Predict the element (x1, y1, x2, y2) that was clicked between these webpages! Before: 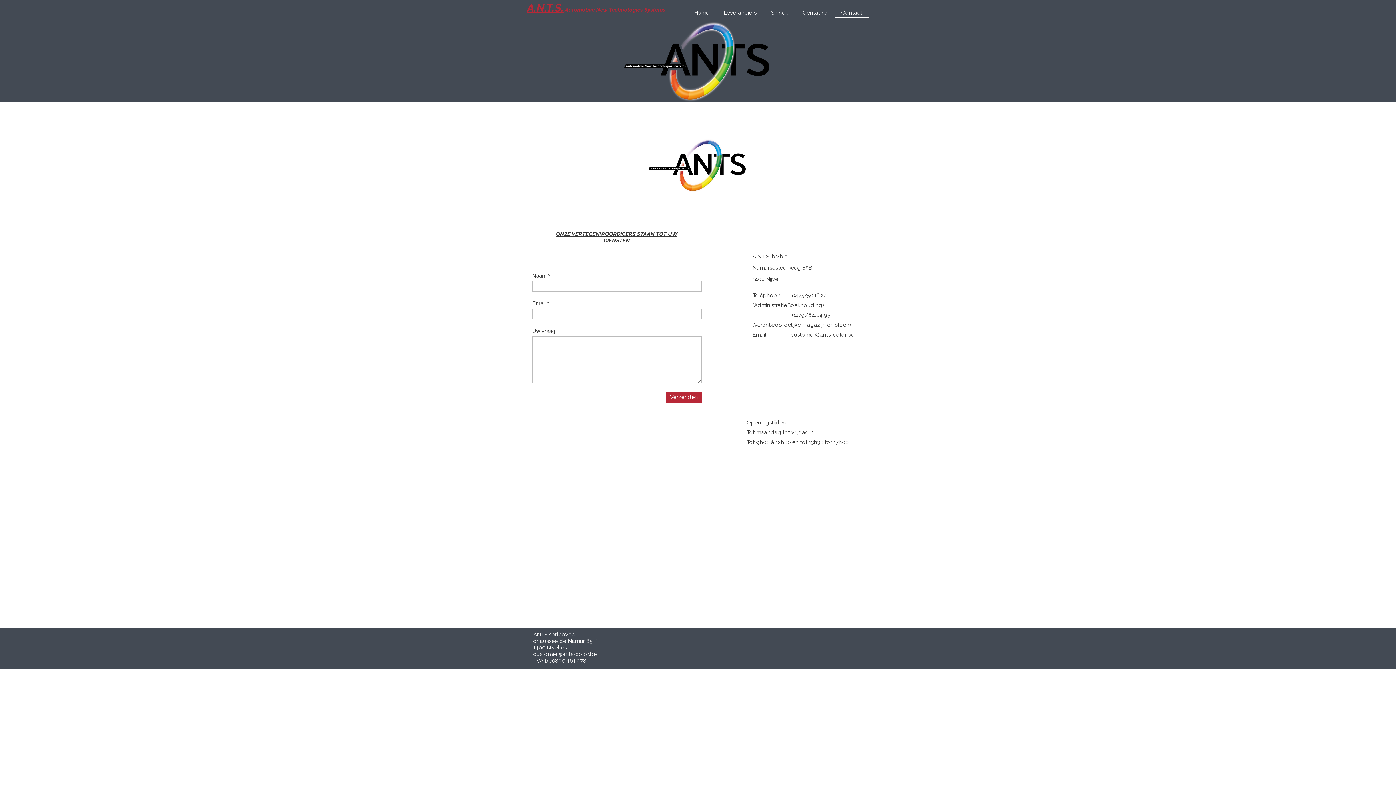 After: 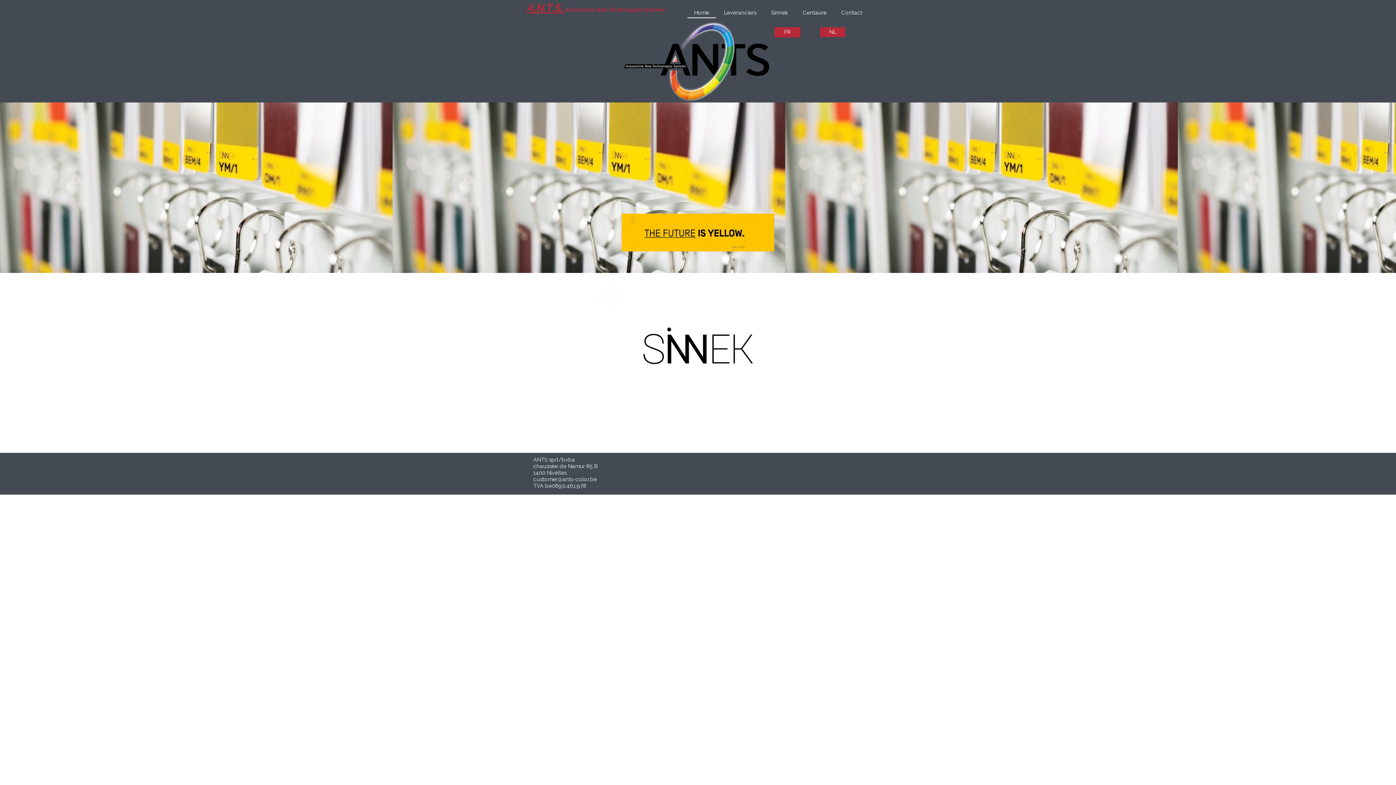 Action: label: Home bbox: (687, 7, 716, 18)